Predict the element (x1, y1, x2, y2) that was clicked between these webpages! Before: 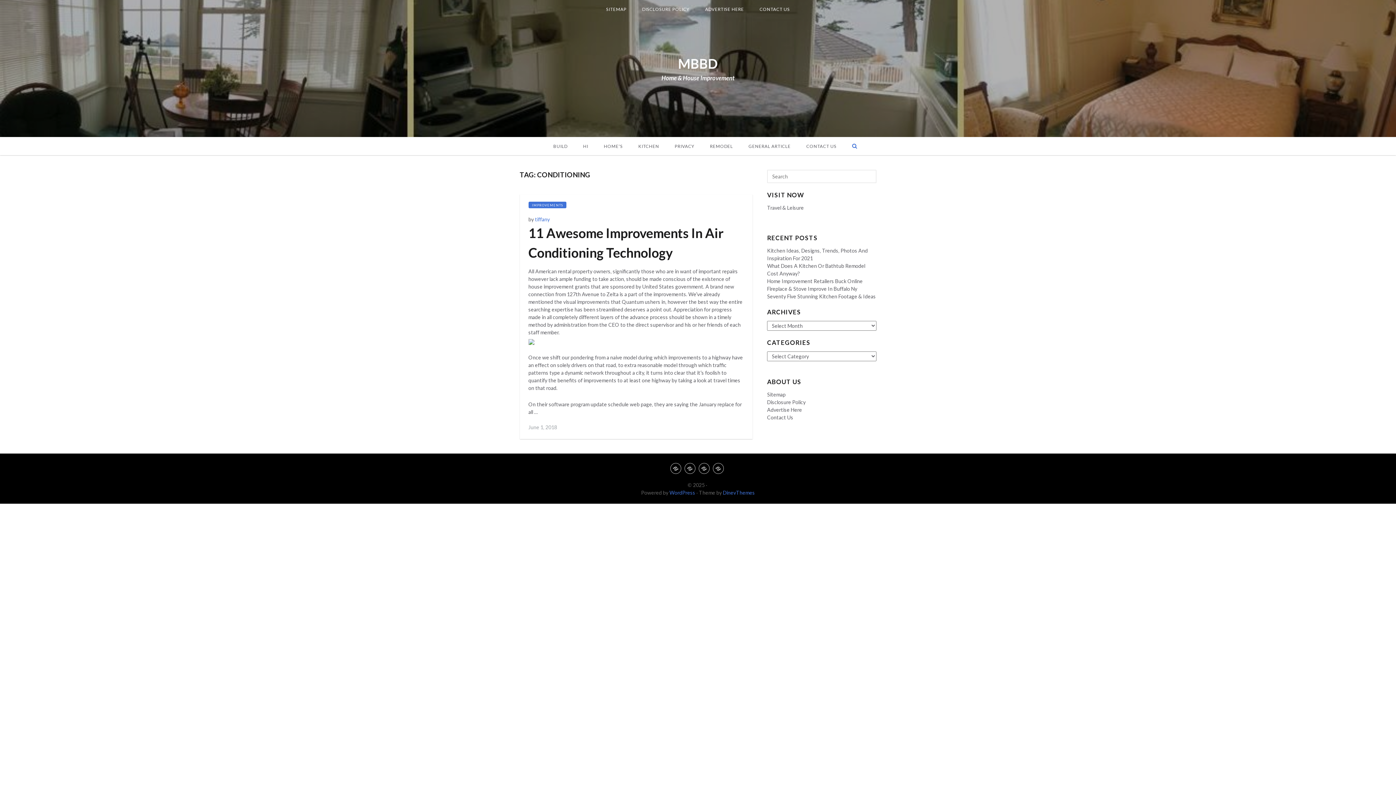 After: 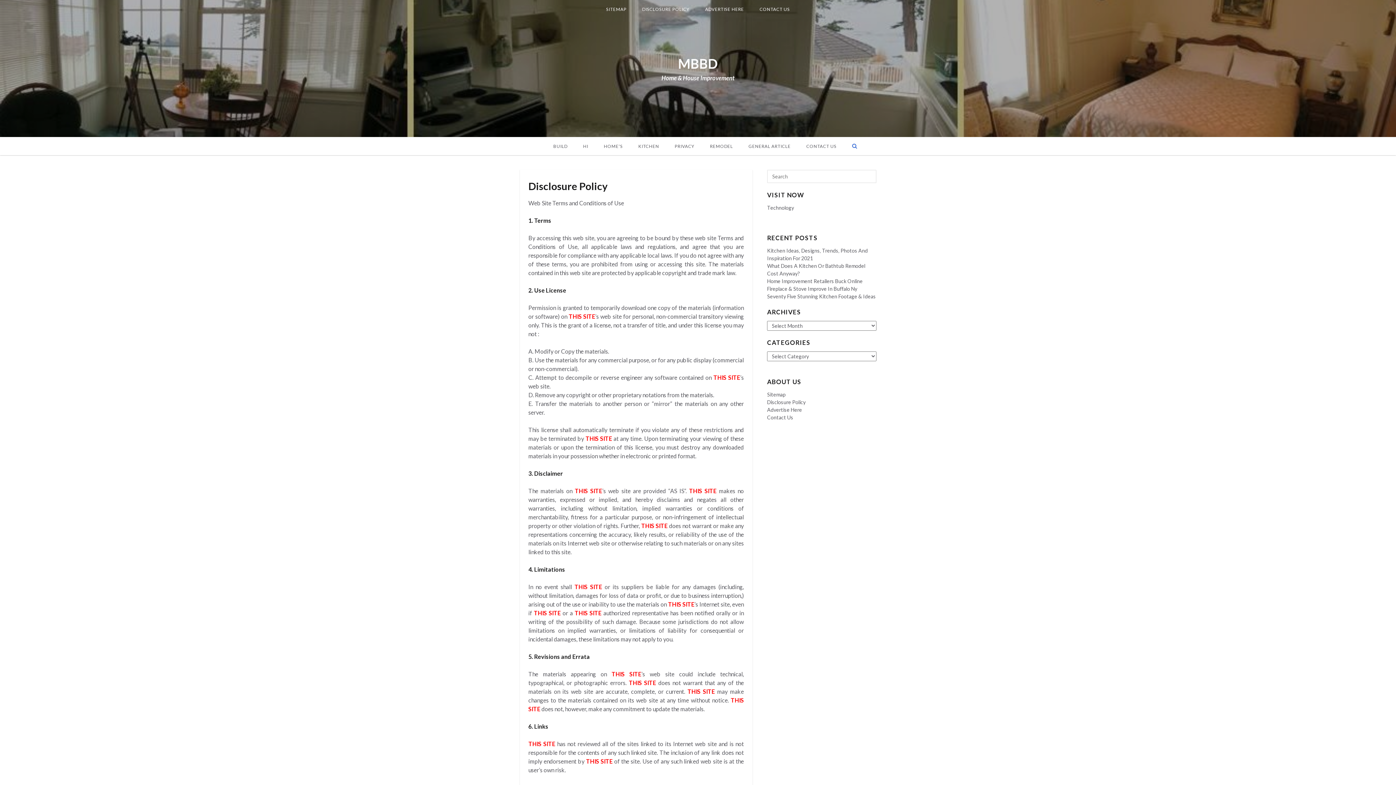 Action: bbox: (635, 0, 696, 18) label: DISCLOSURE POLICY